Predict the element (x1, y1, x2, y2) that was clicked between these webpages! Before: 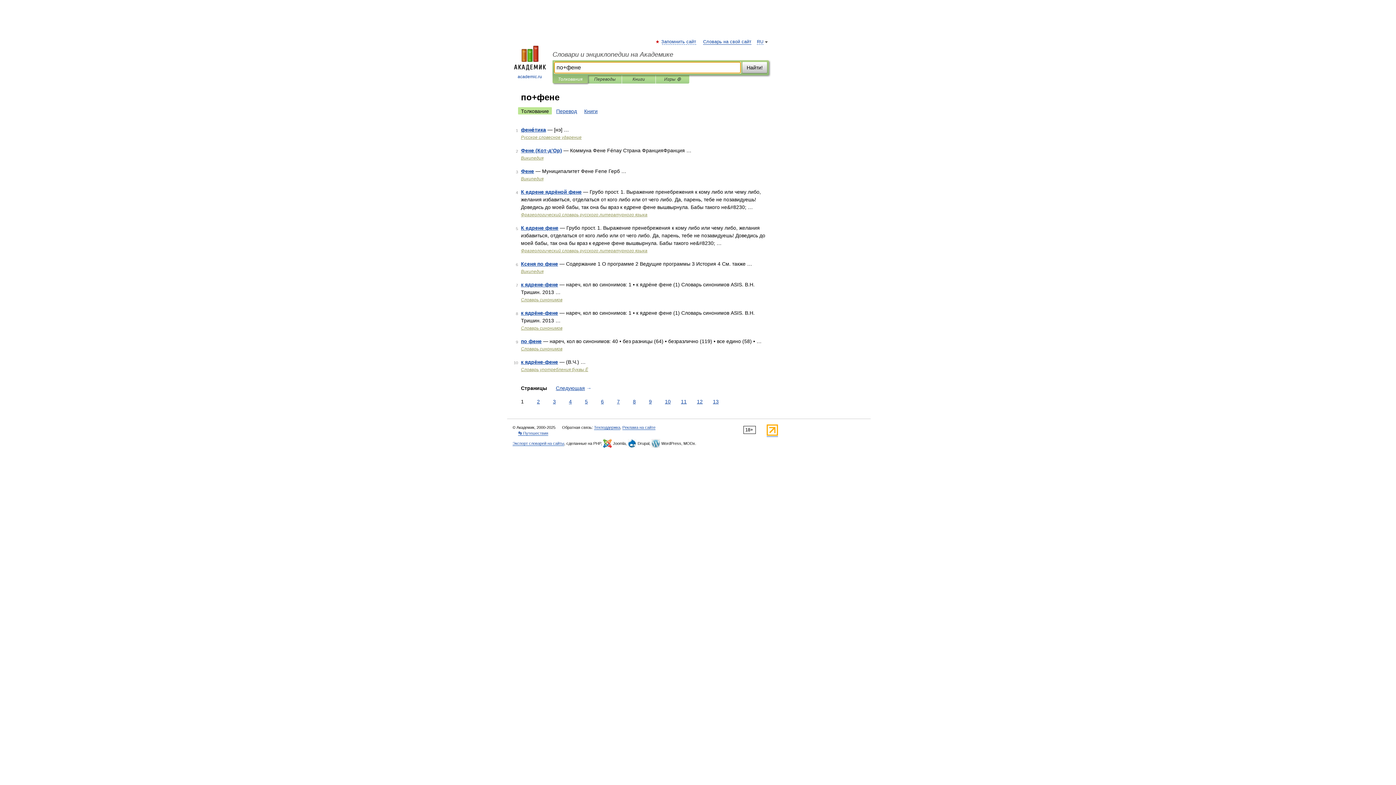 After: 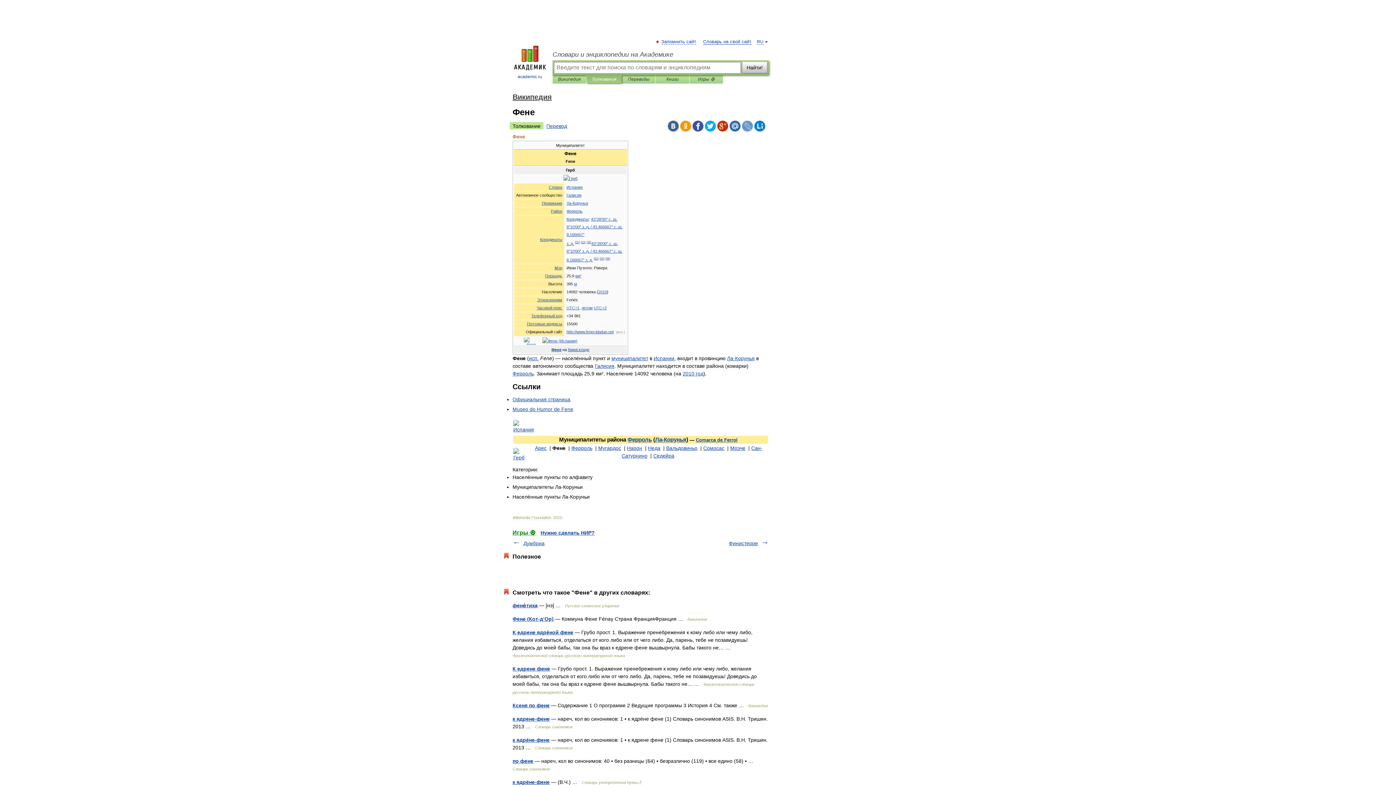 Action: label: Фене bbox: (521, 168, 534, 174)